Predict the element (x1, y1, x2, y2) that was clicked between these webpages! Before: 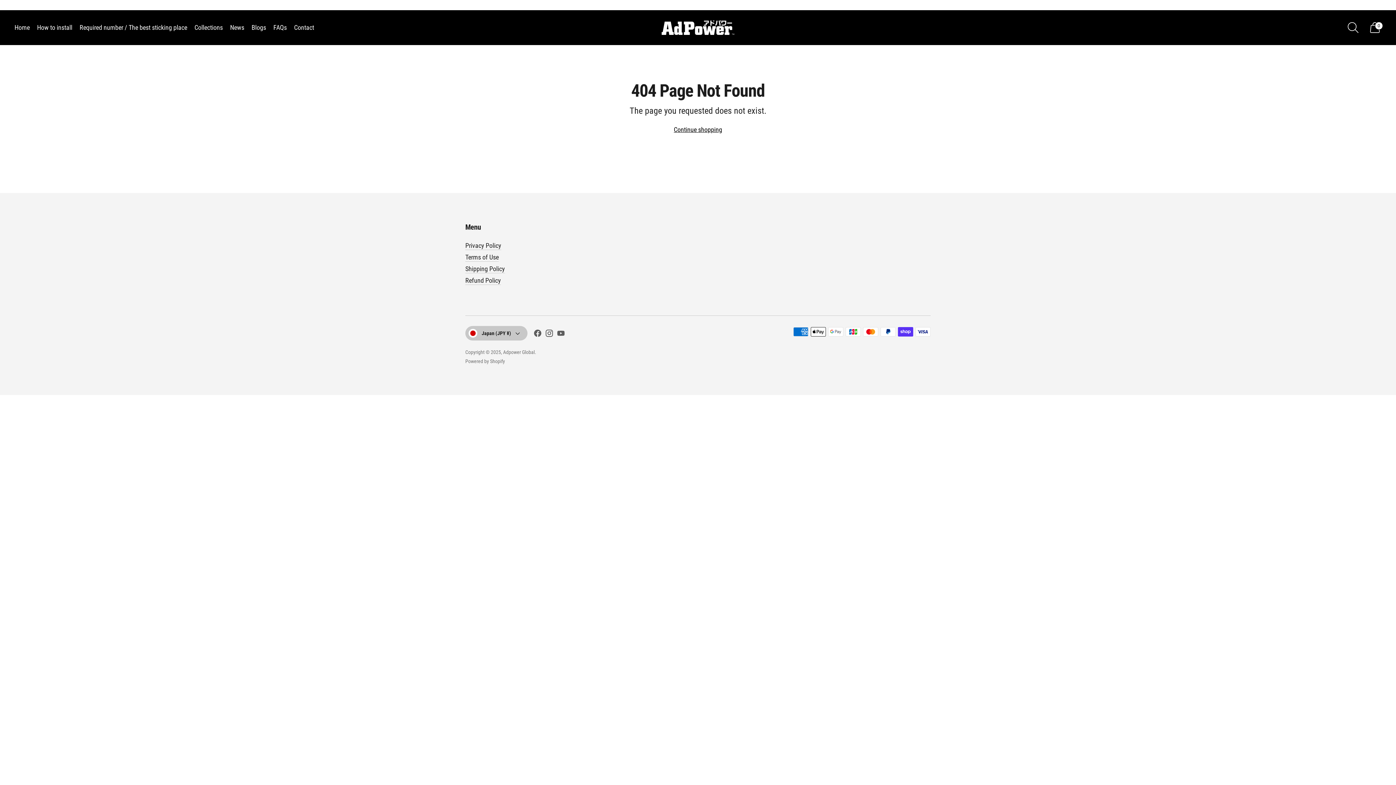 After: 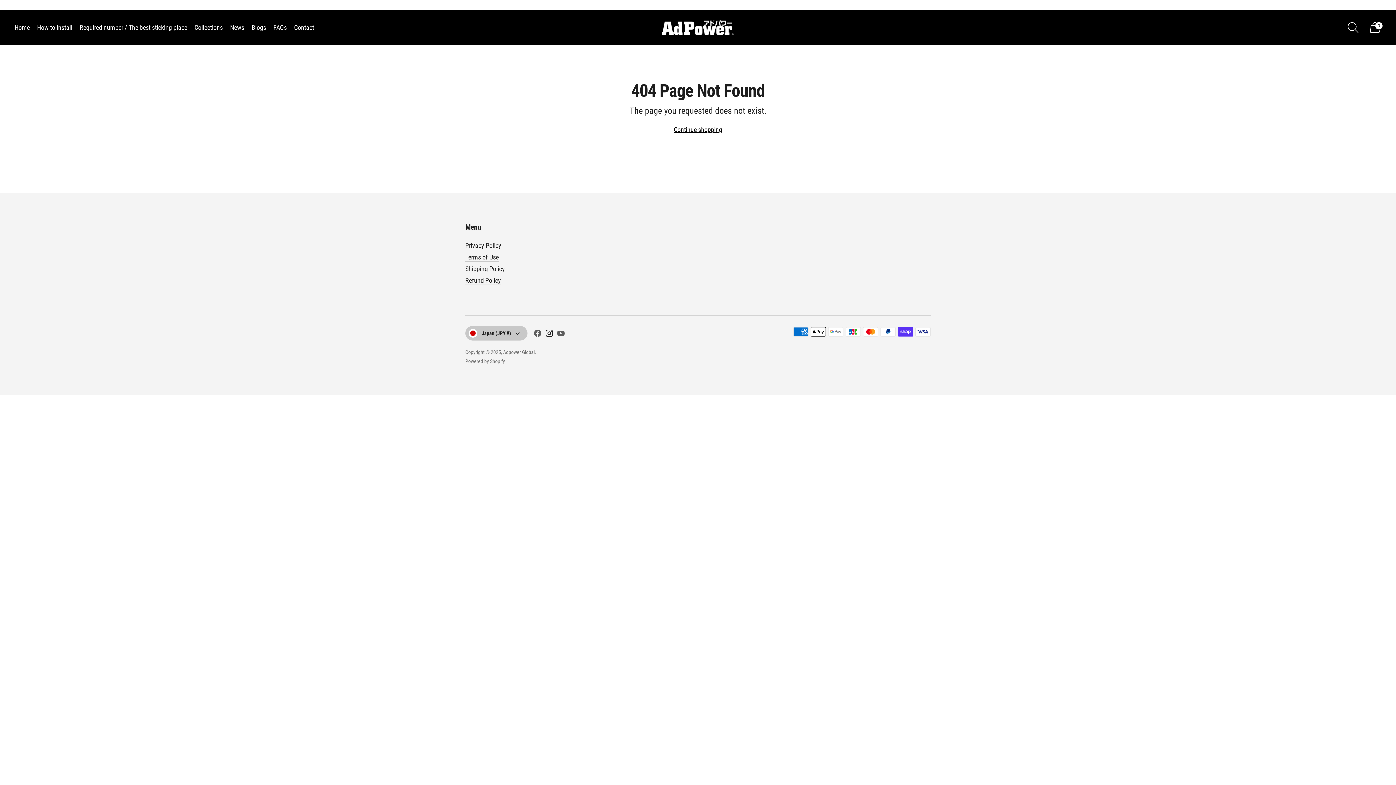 Action: bbox: (545, 329, 553, 340)